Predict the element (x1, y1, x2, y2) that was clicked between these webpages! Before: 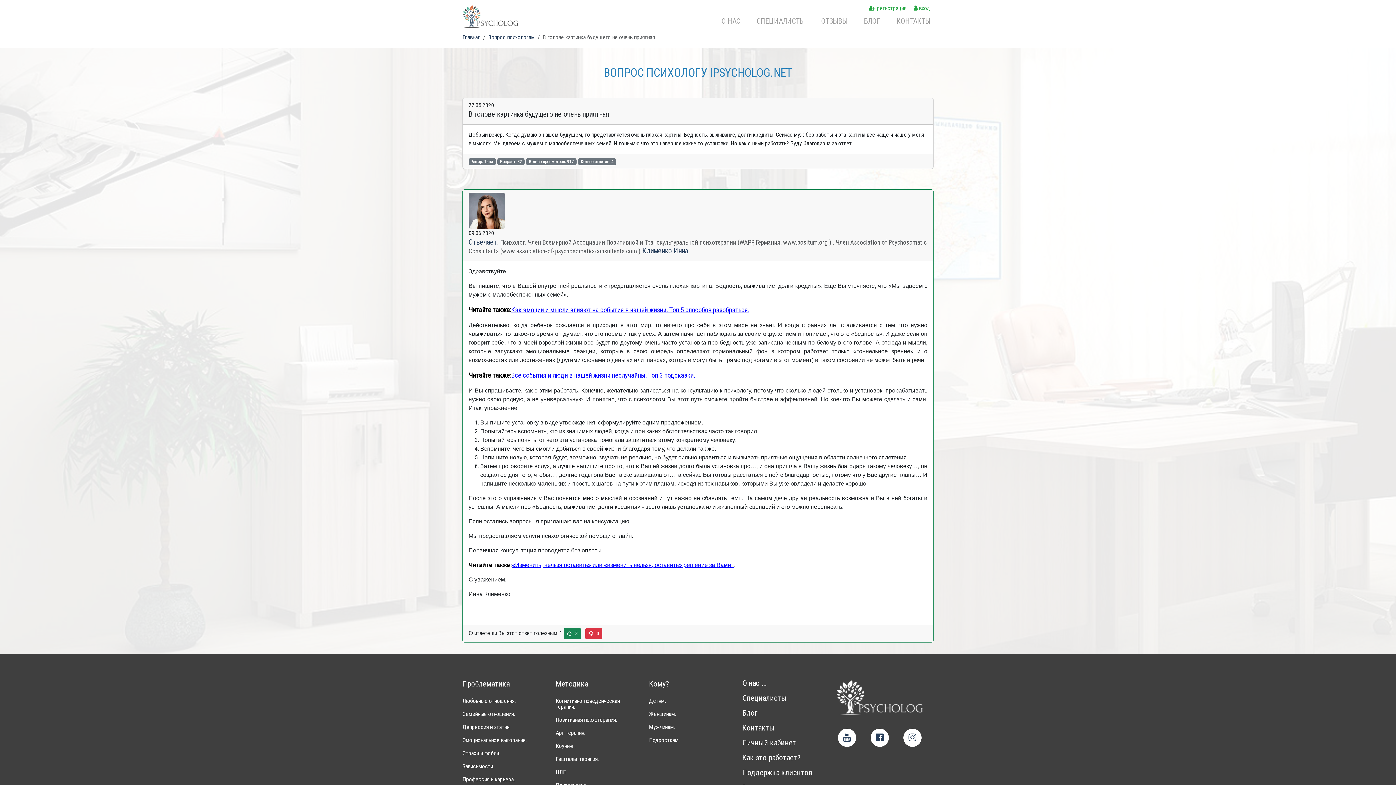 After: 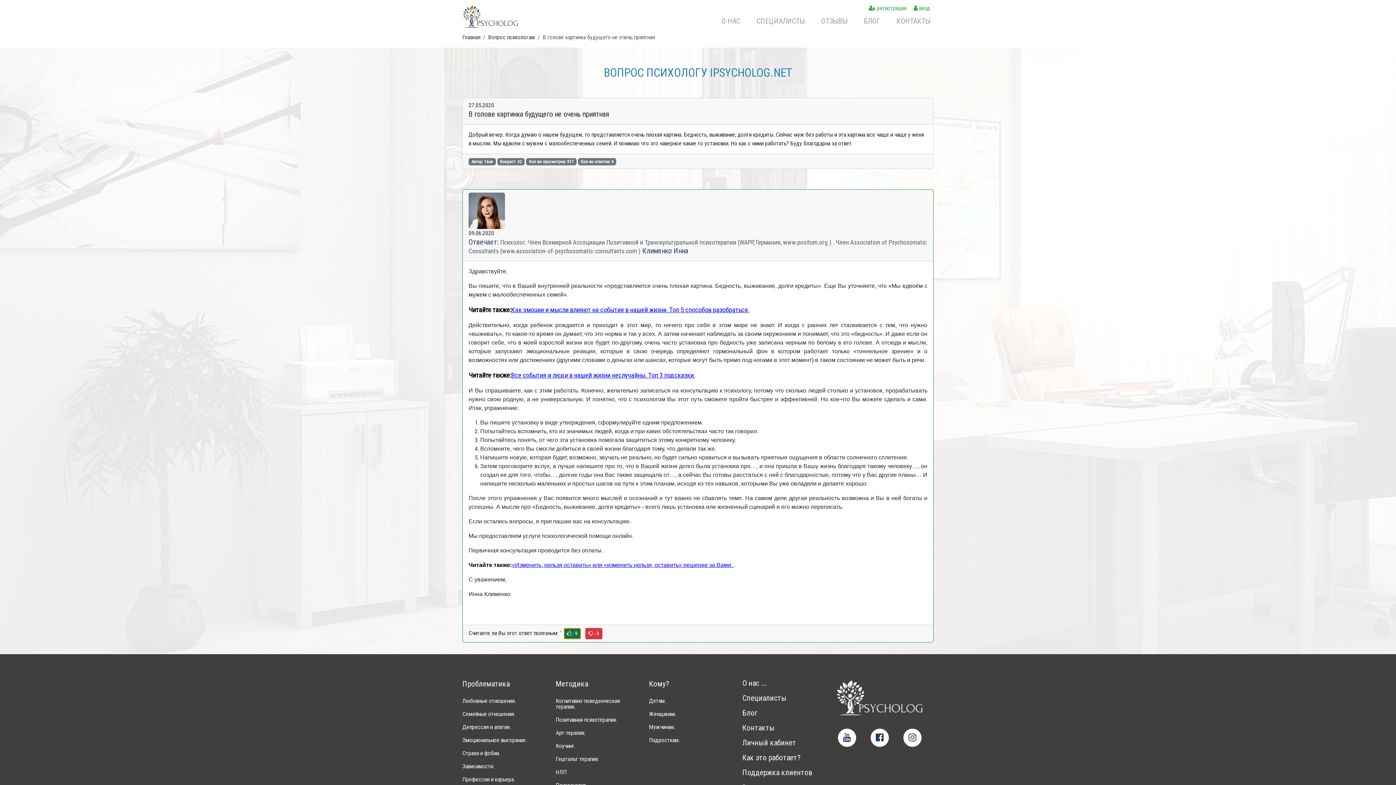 Action: label:  - 8 bbox: (564, 628, 581, 639)